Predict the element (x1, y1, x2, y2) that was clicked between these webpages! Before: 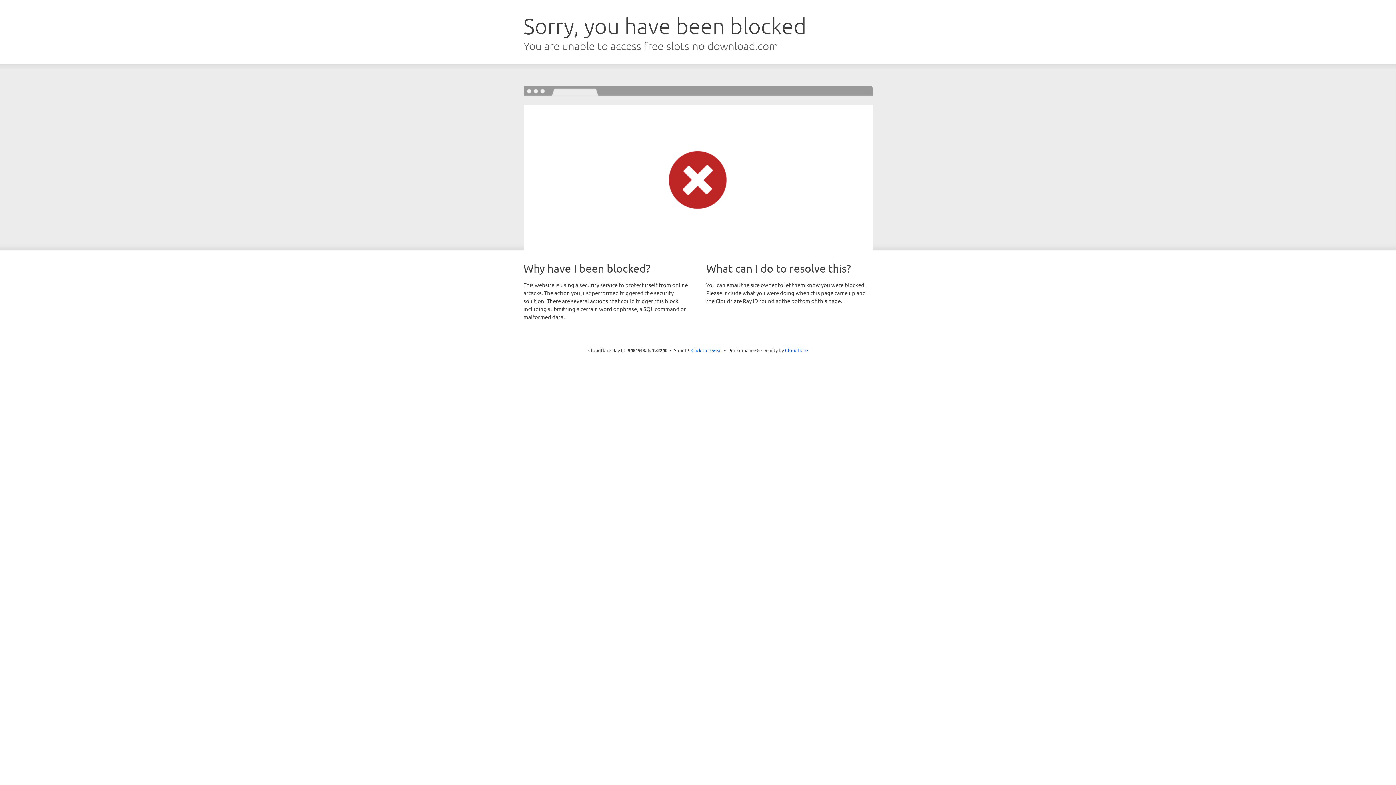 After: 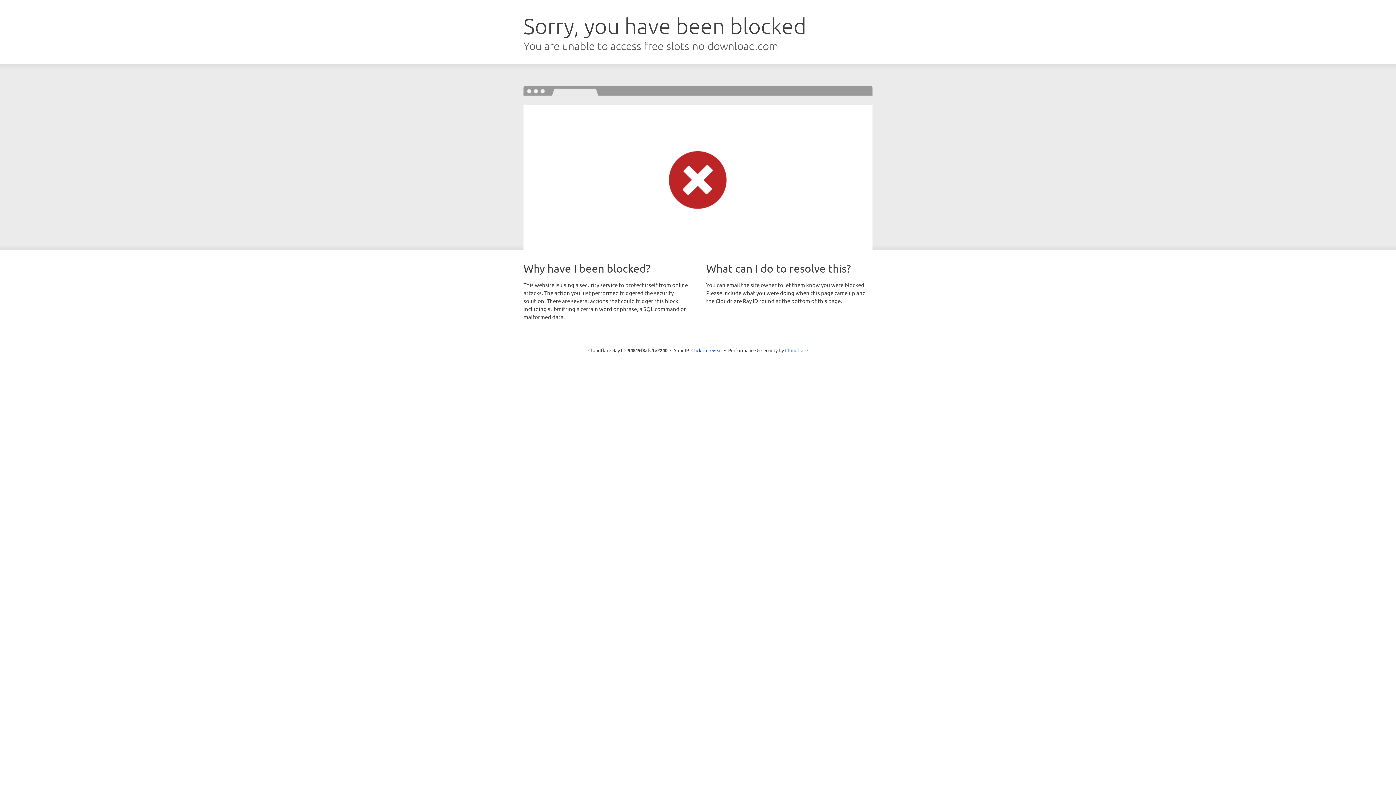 Action: label: Cloudflare bbox: (785, 347, 808, 353)